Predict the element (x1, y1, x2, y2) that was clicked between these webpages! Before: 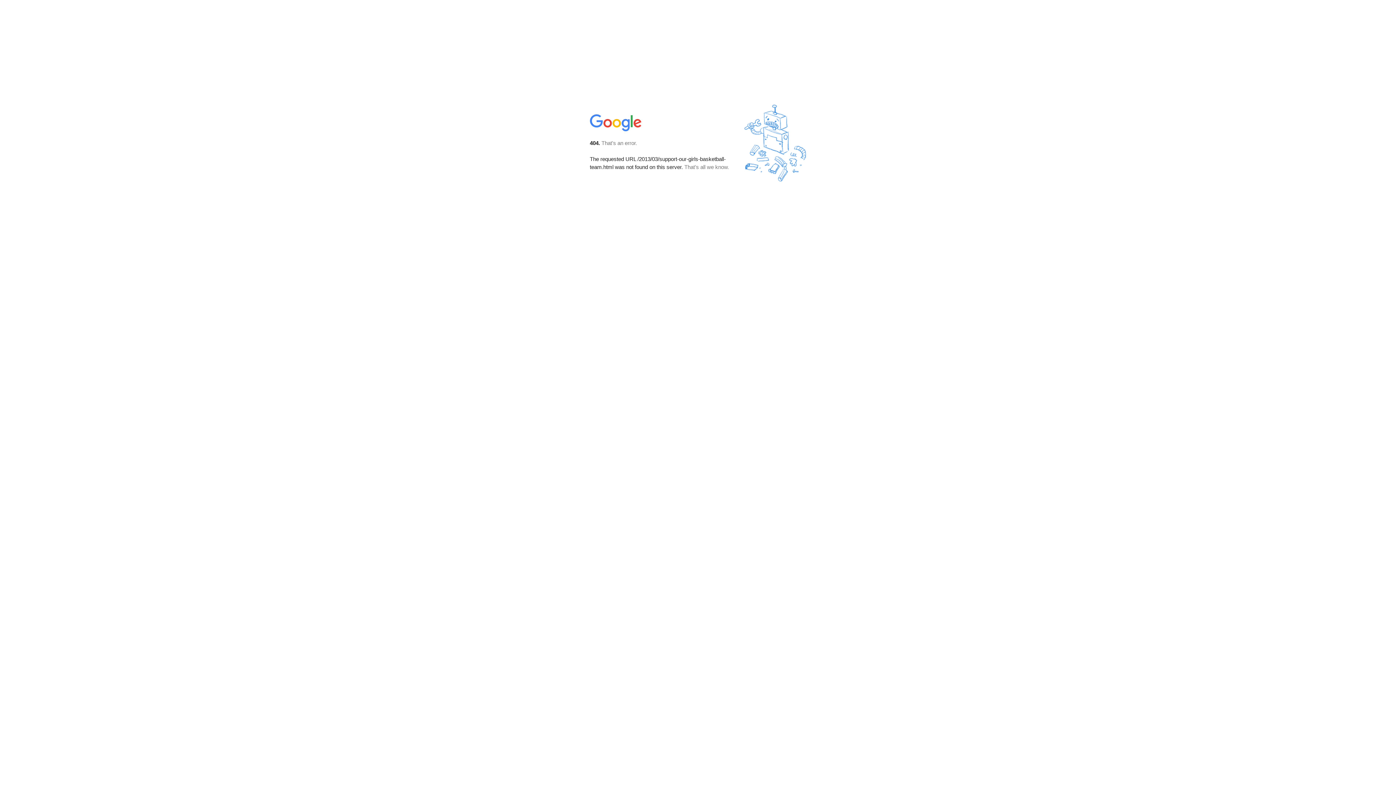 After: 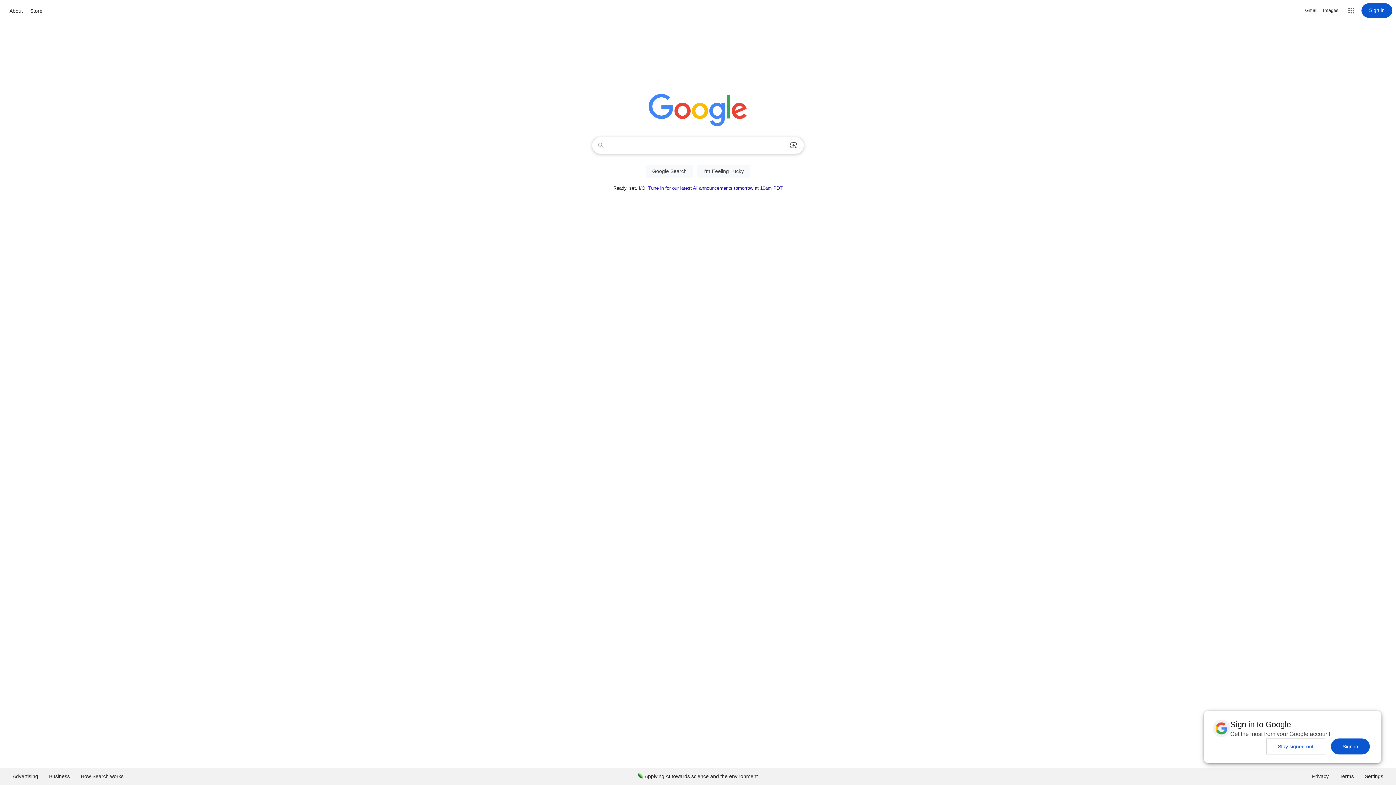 Action: bbox: (590, 127, 642, 134)